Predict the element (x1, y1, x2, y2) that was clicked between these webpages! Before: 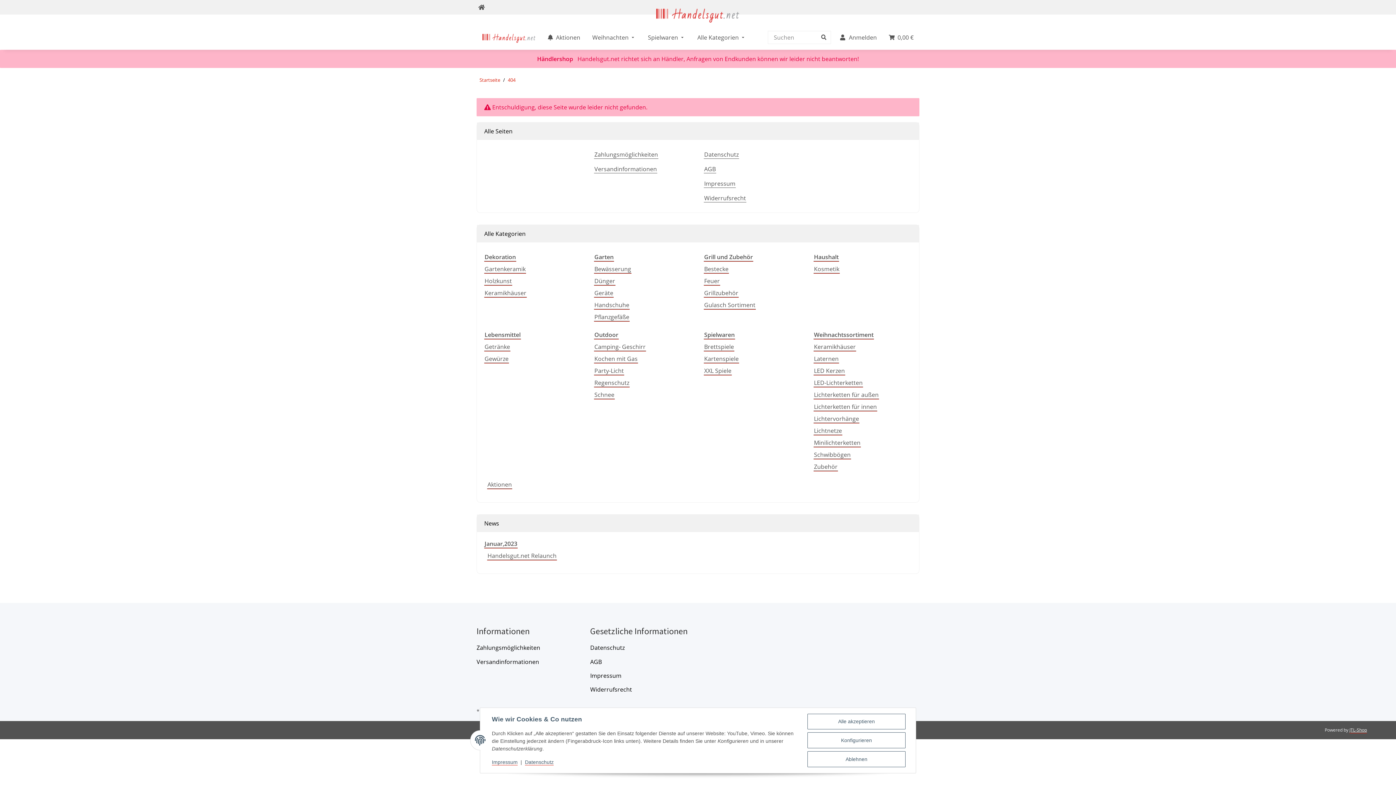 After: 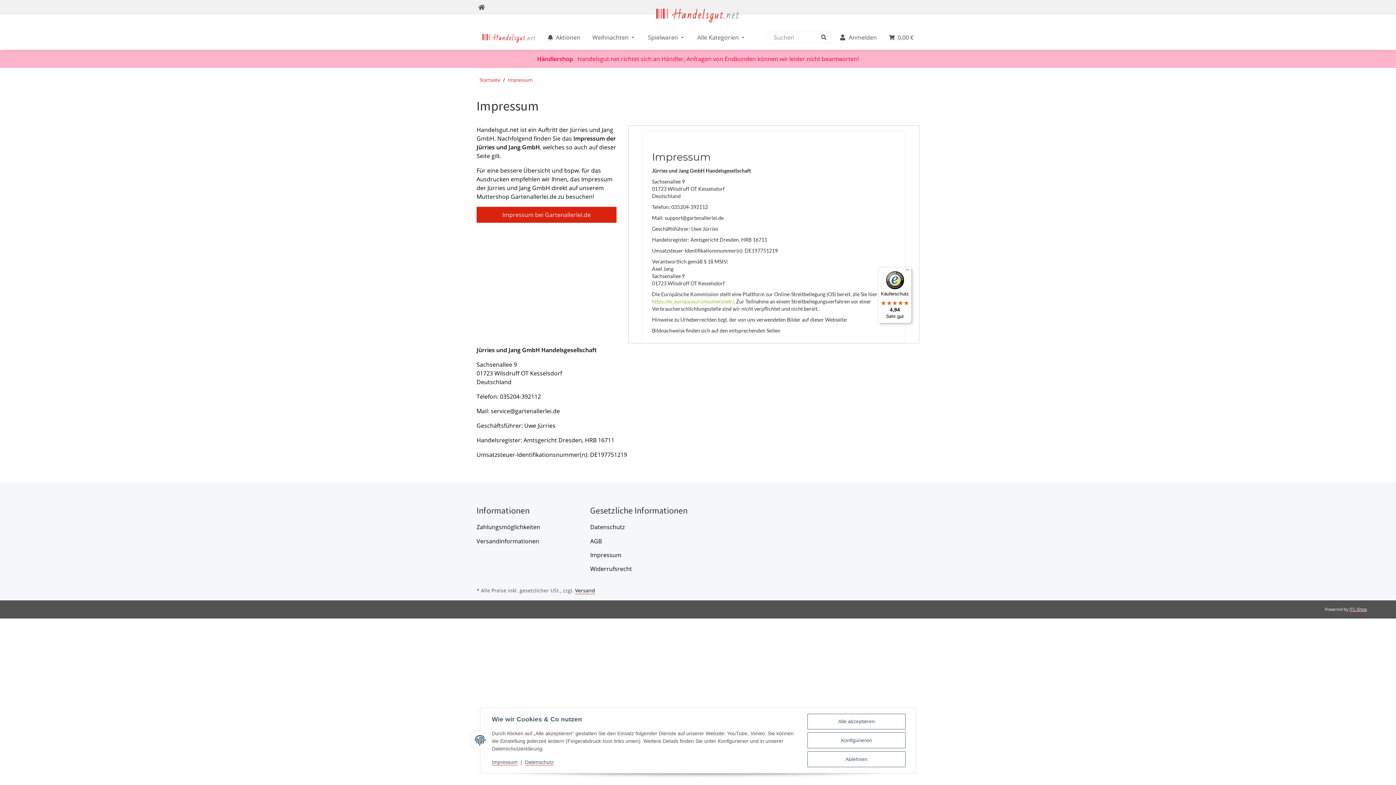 Action: bbox: (590, 670, 692, 681) label: Impressum